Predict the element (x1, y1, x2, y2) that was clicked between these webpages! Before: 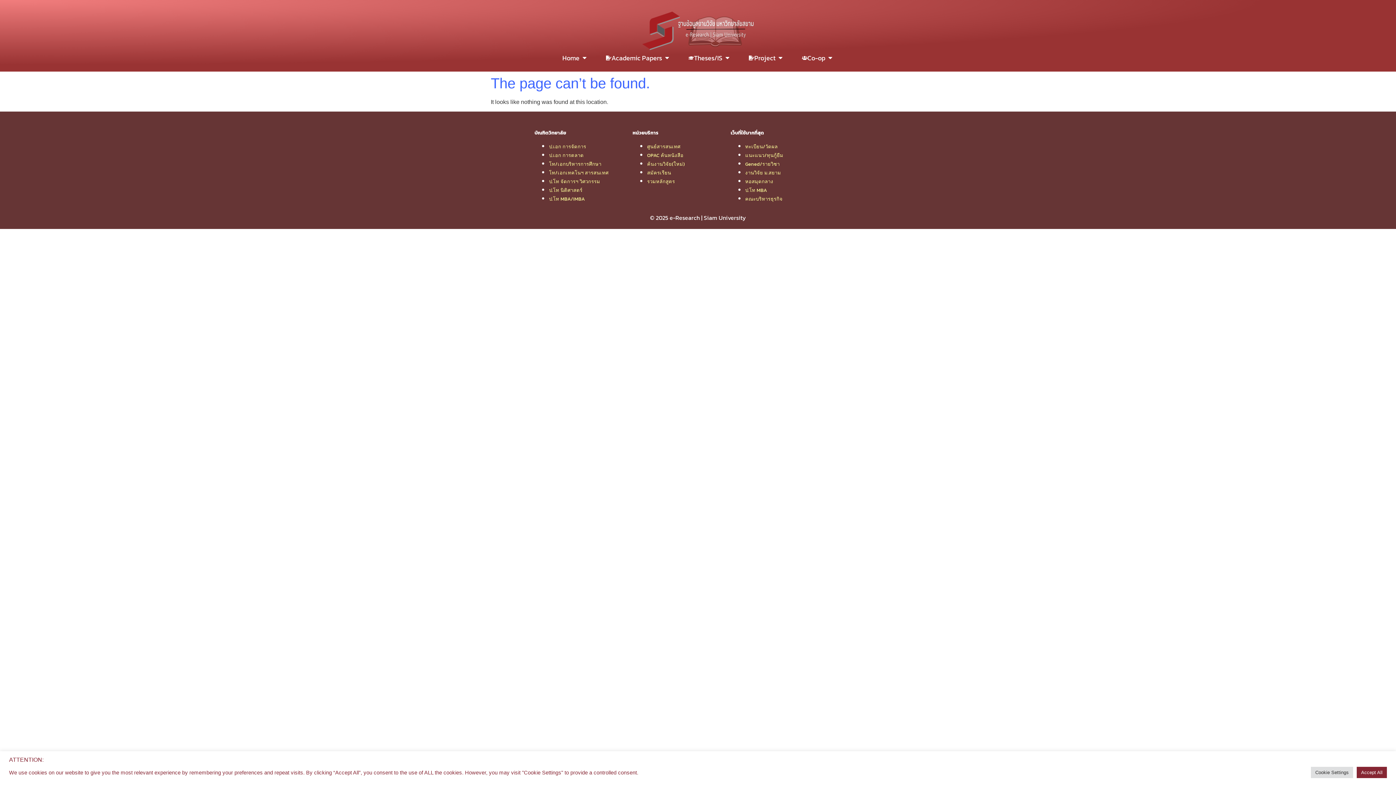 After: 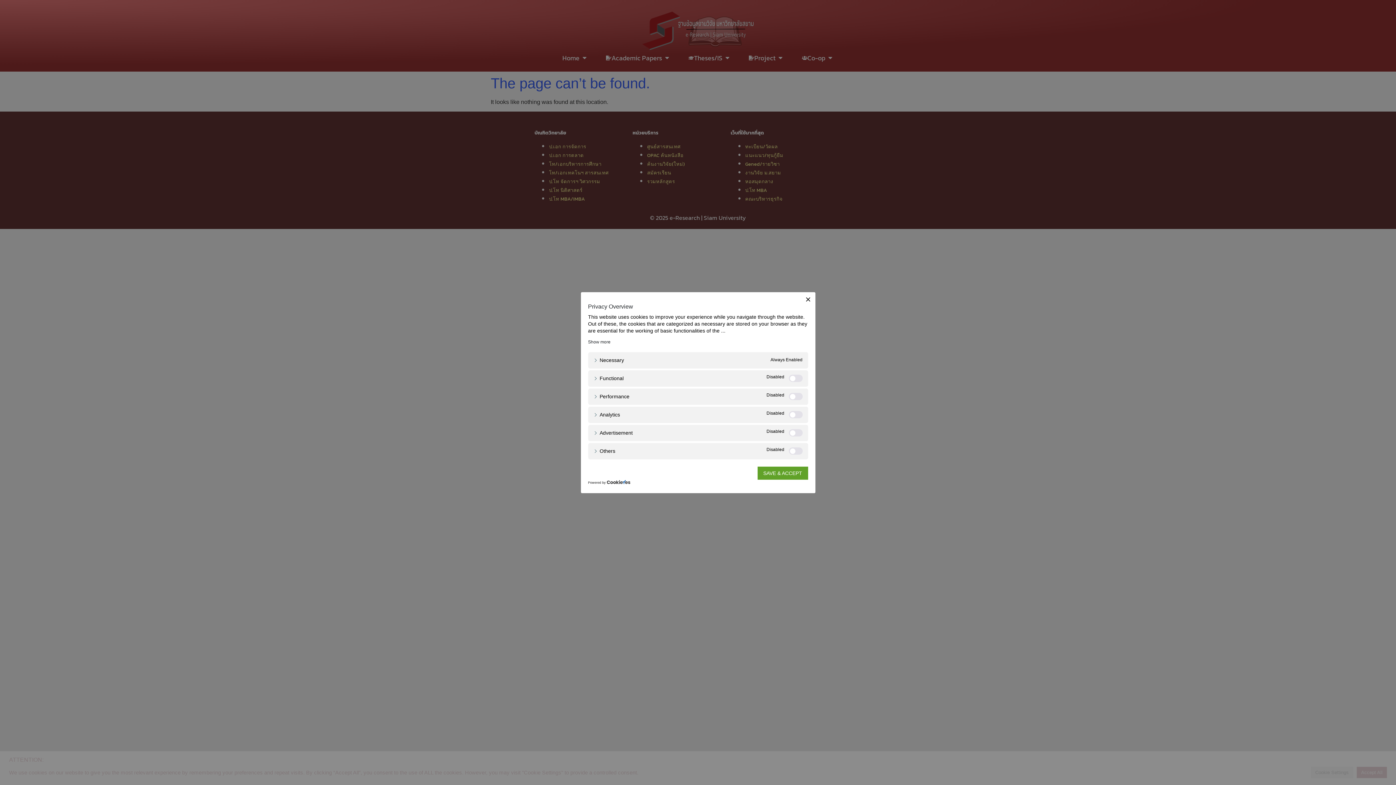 Action: label: Cookie Settings bbox: (1311, 767, 1353, 778)